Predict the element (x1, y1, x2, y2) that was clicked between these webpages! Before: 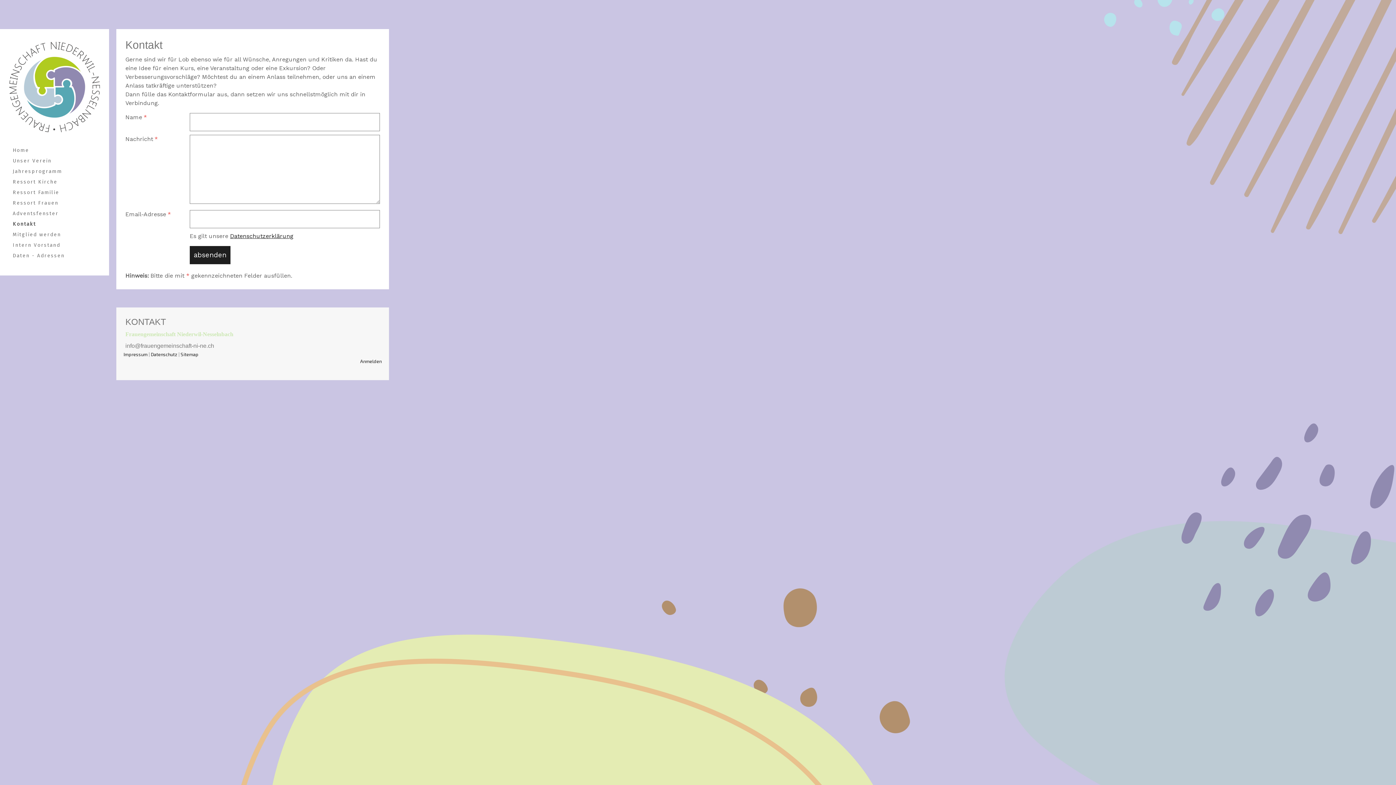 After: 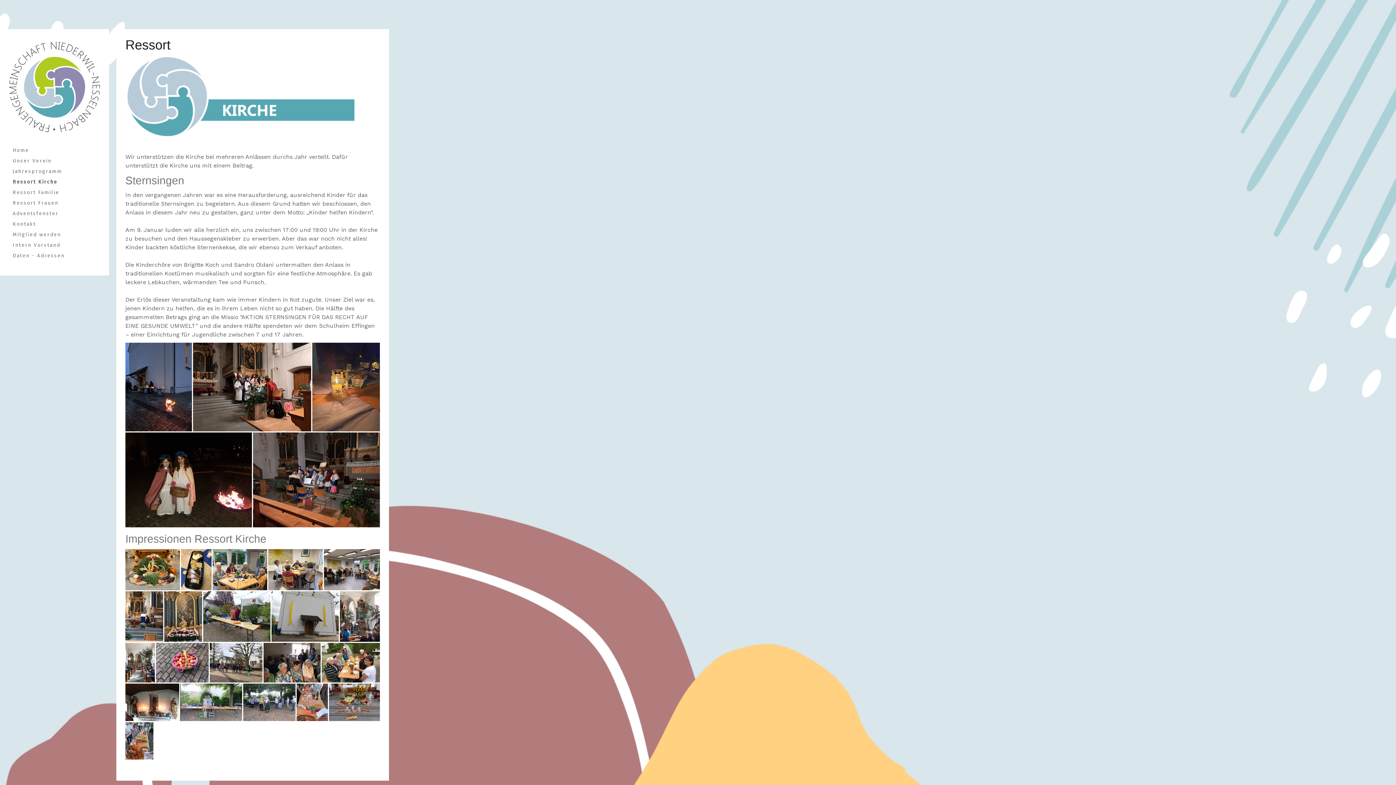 Action: bbox: (9, 176, 100, 187) label: Ressort Kirche